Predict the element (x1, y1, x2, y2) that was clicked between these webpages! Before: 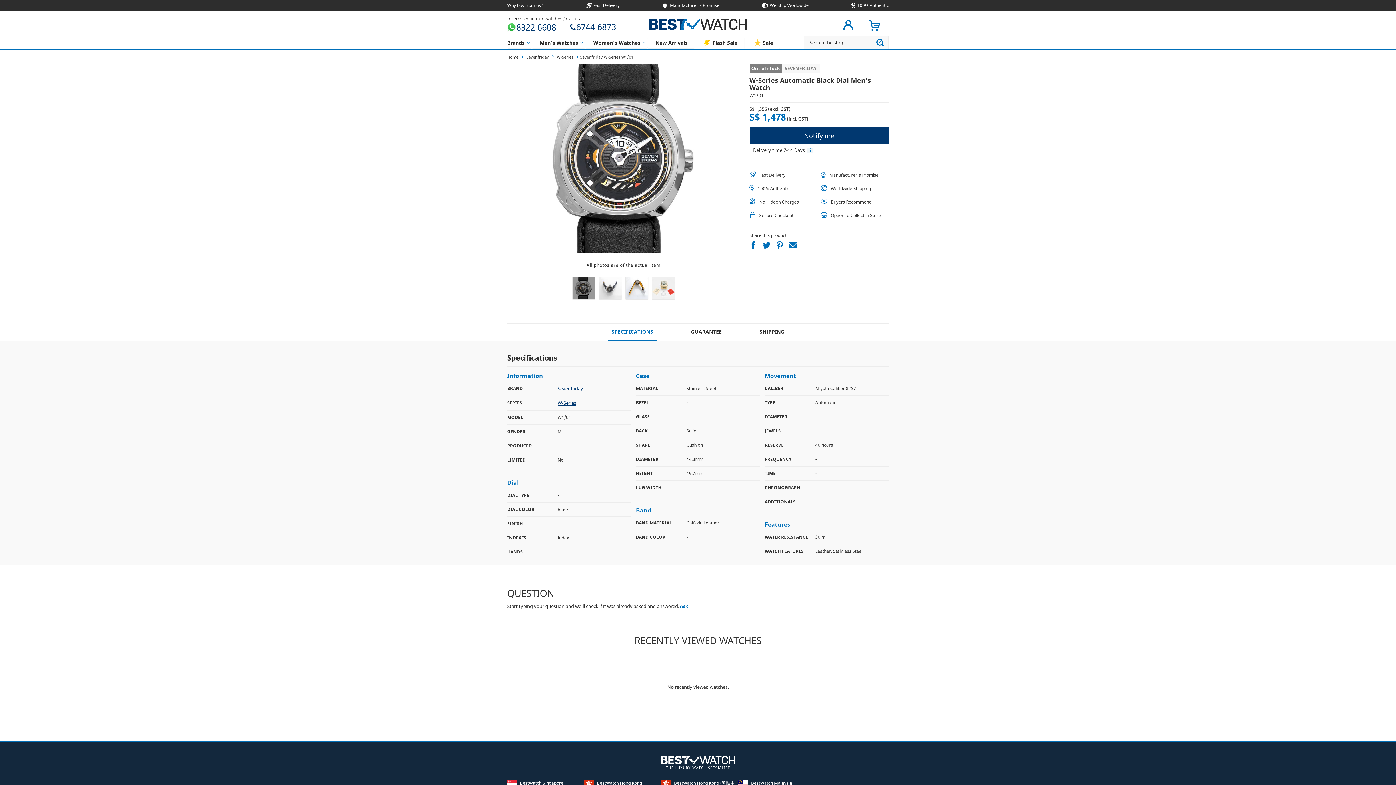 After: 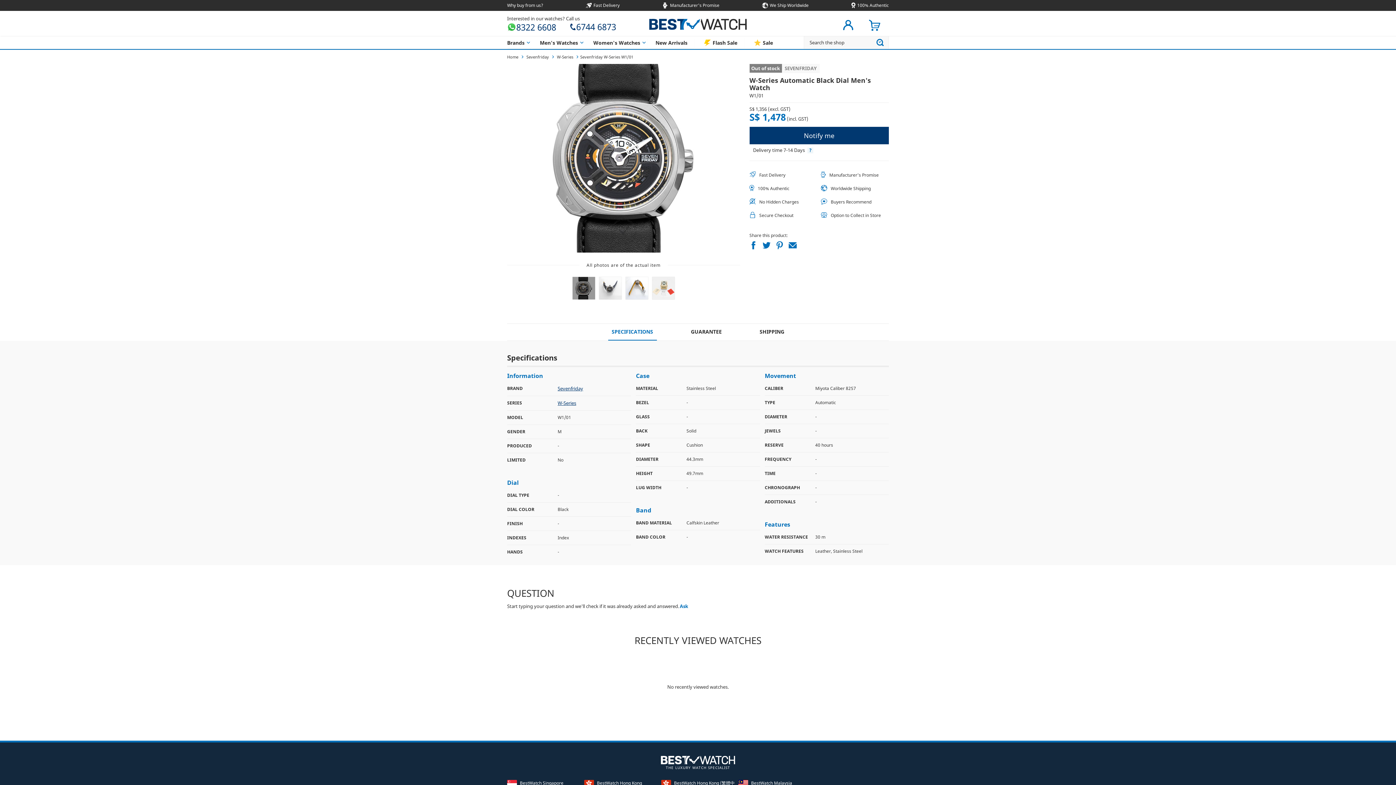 Action: bbox: (762, 241, 770, 249) label: twitter